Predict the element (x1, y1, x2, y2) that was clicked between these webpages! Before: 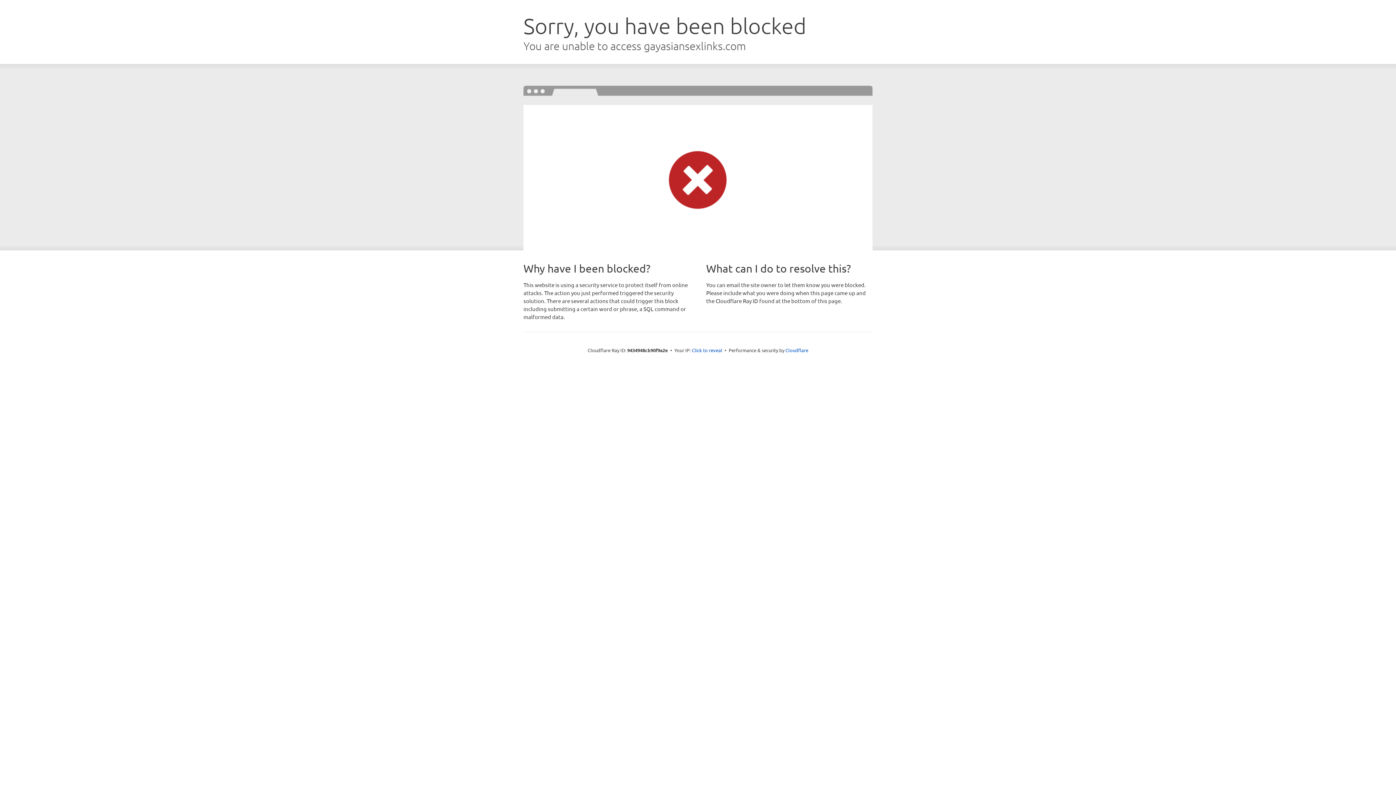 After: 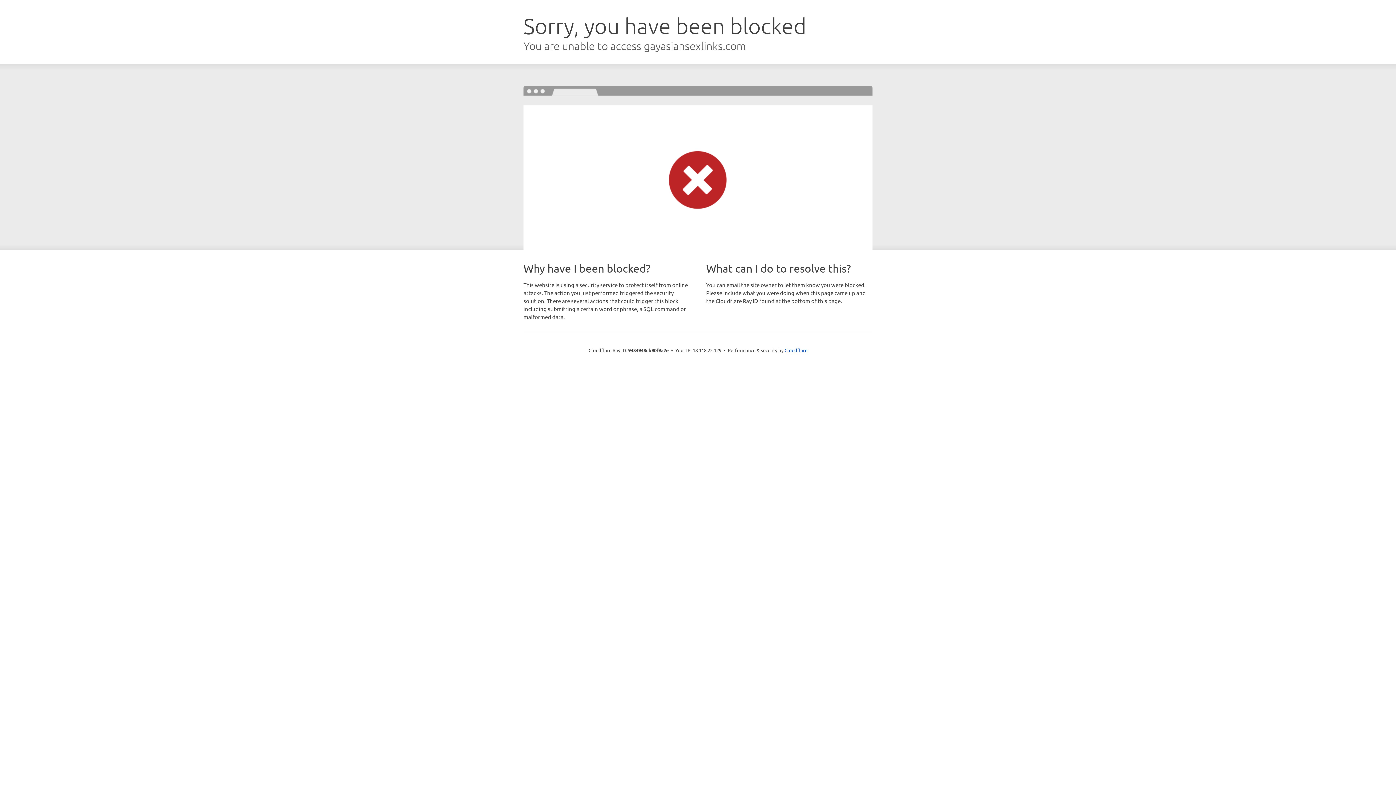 Action: label: Click to reveal bbox: (692, 346, 722, 353)